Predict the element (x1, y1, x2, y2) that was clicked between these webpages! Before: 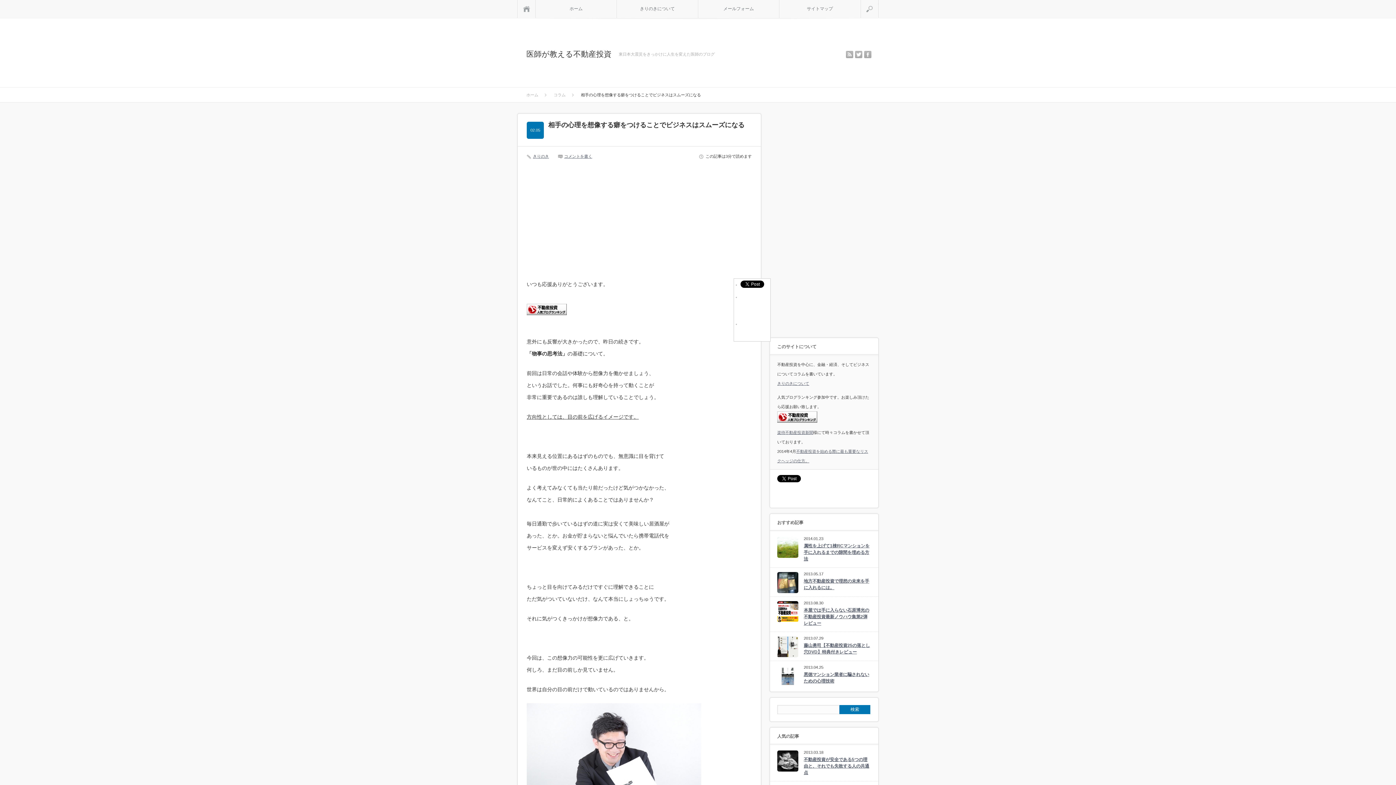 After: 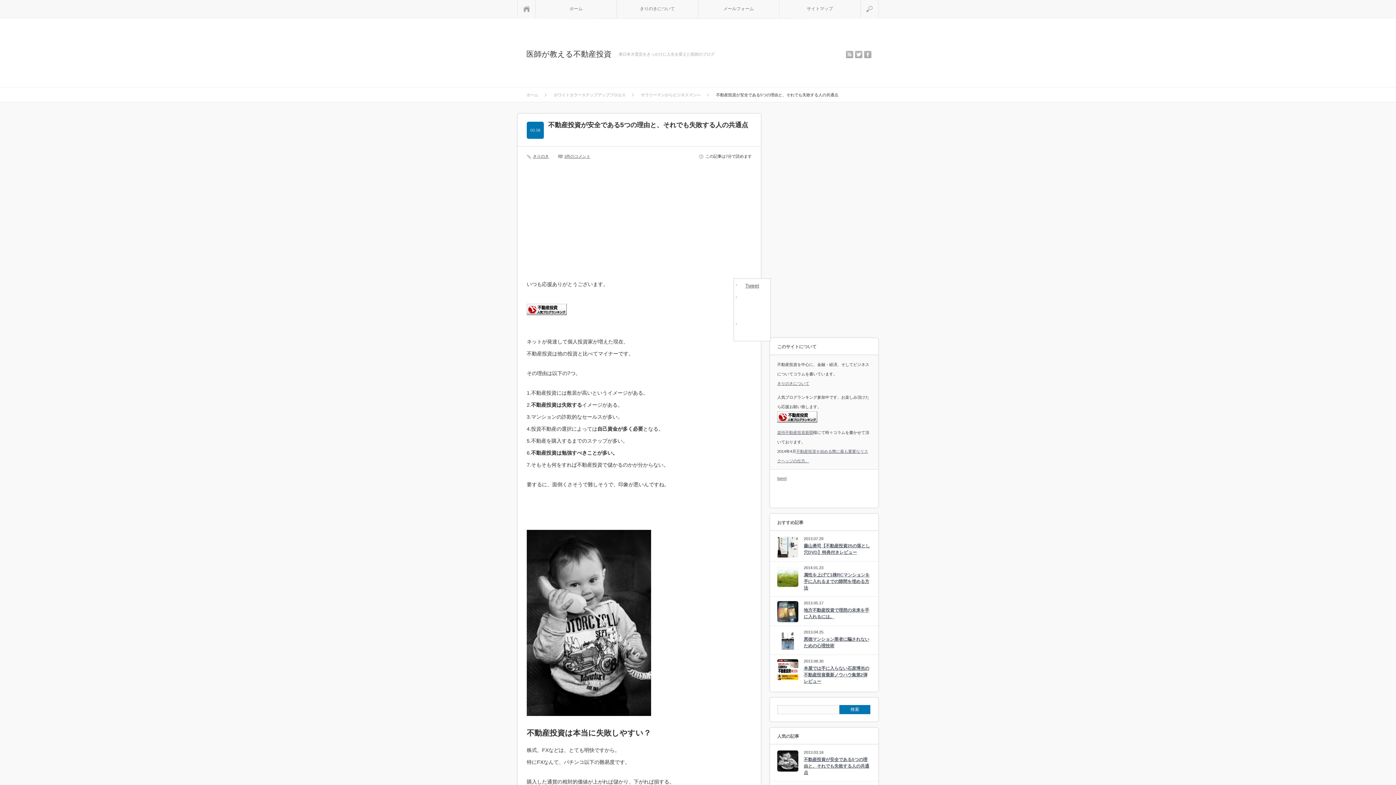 Action: bbox: (777, 750, 798, 772)